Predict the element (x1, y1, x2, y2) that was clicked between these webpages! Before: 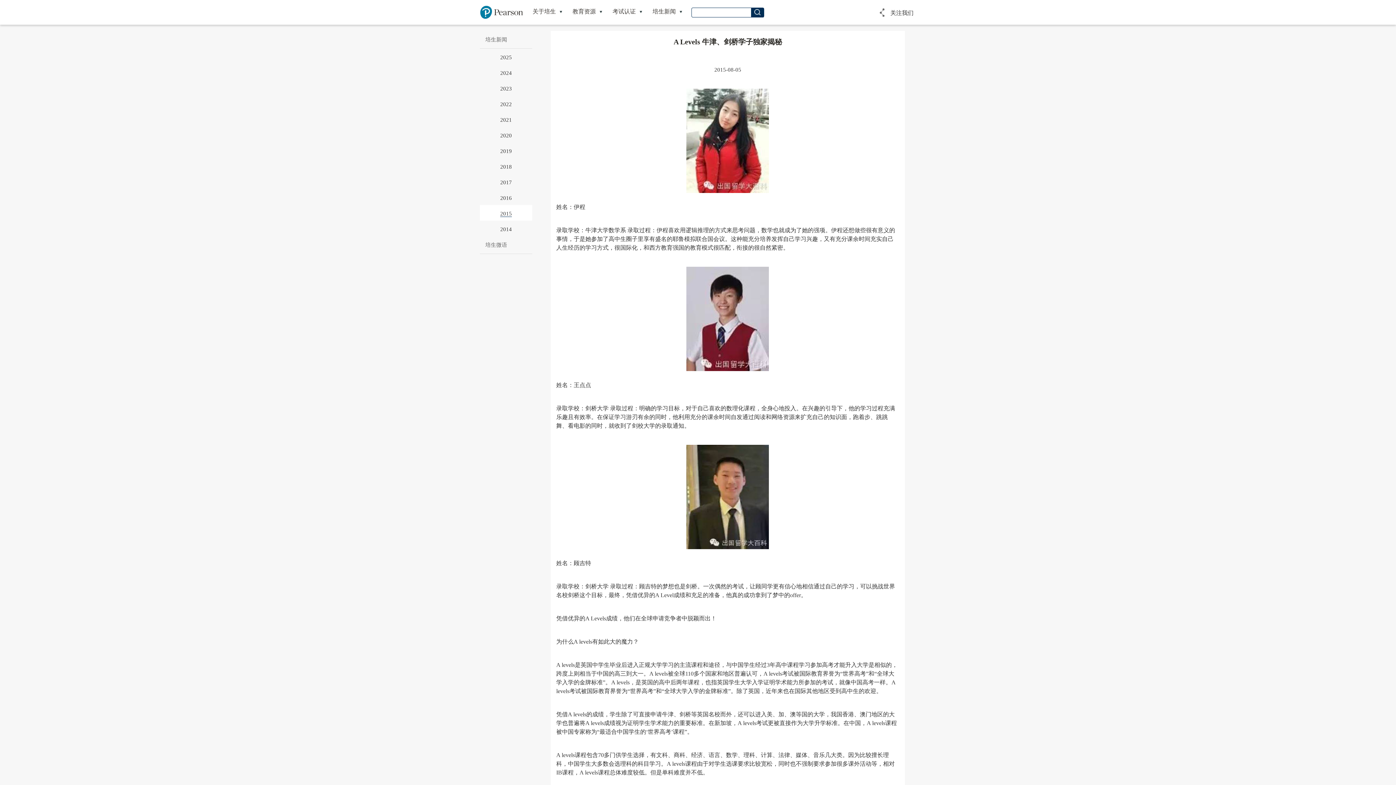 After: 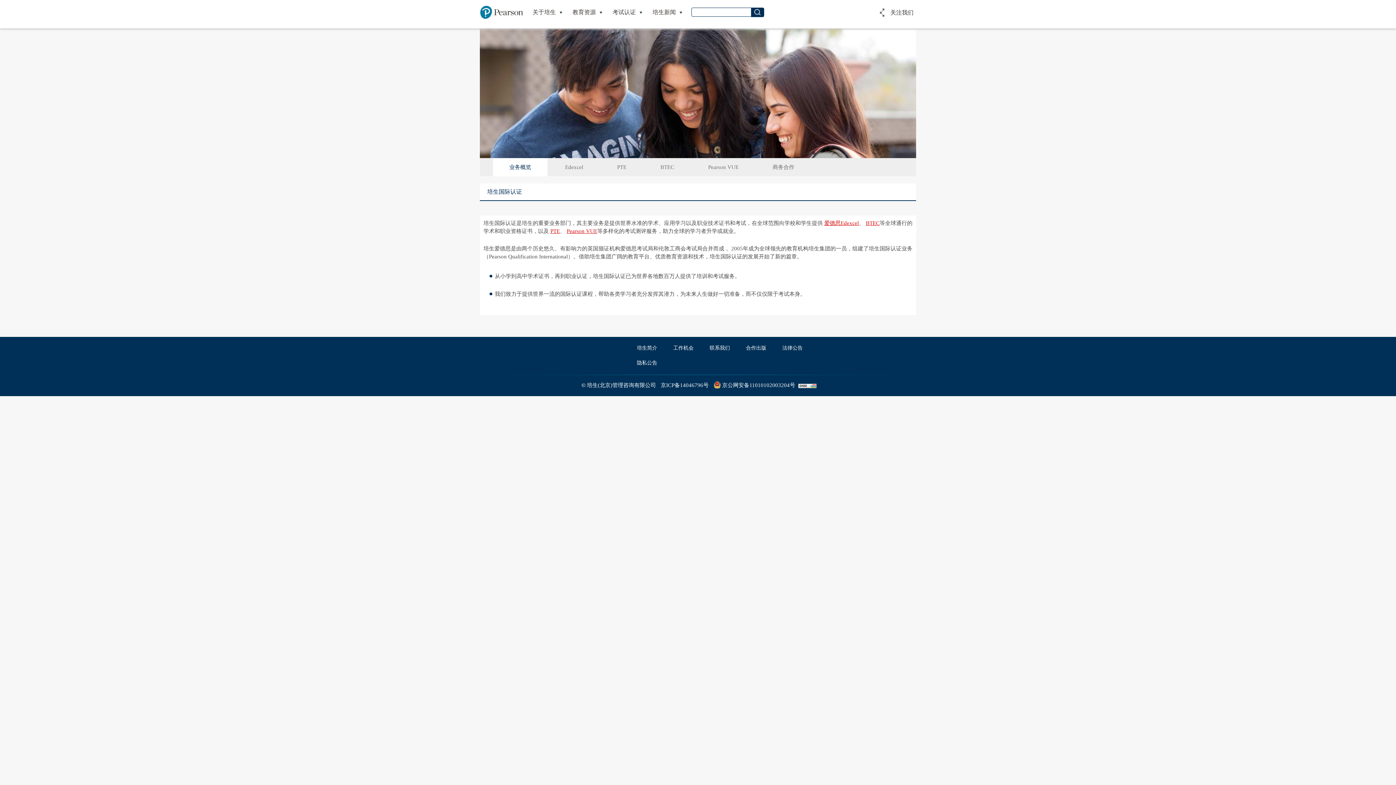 Action: label: 考试认证 bbox: (612, 8, 642, 15)